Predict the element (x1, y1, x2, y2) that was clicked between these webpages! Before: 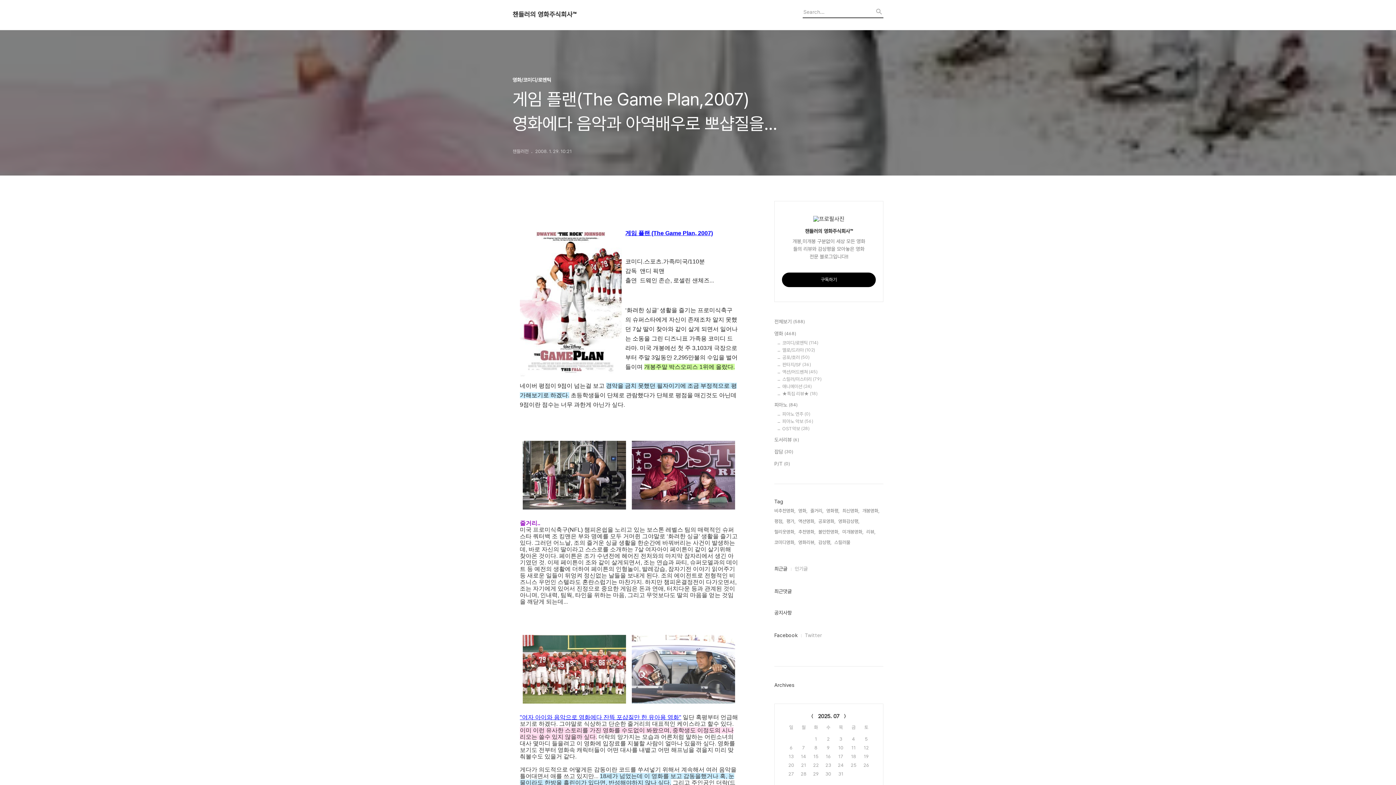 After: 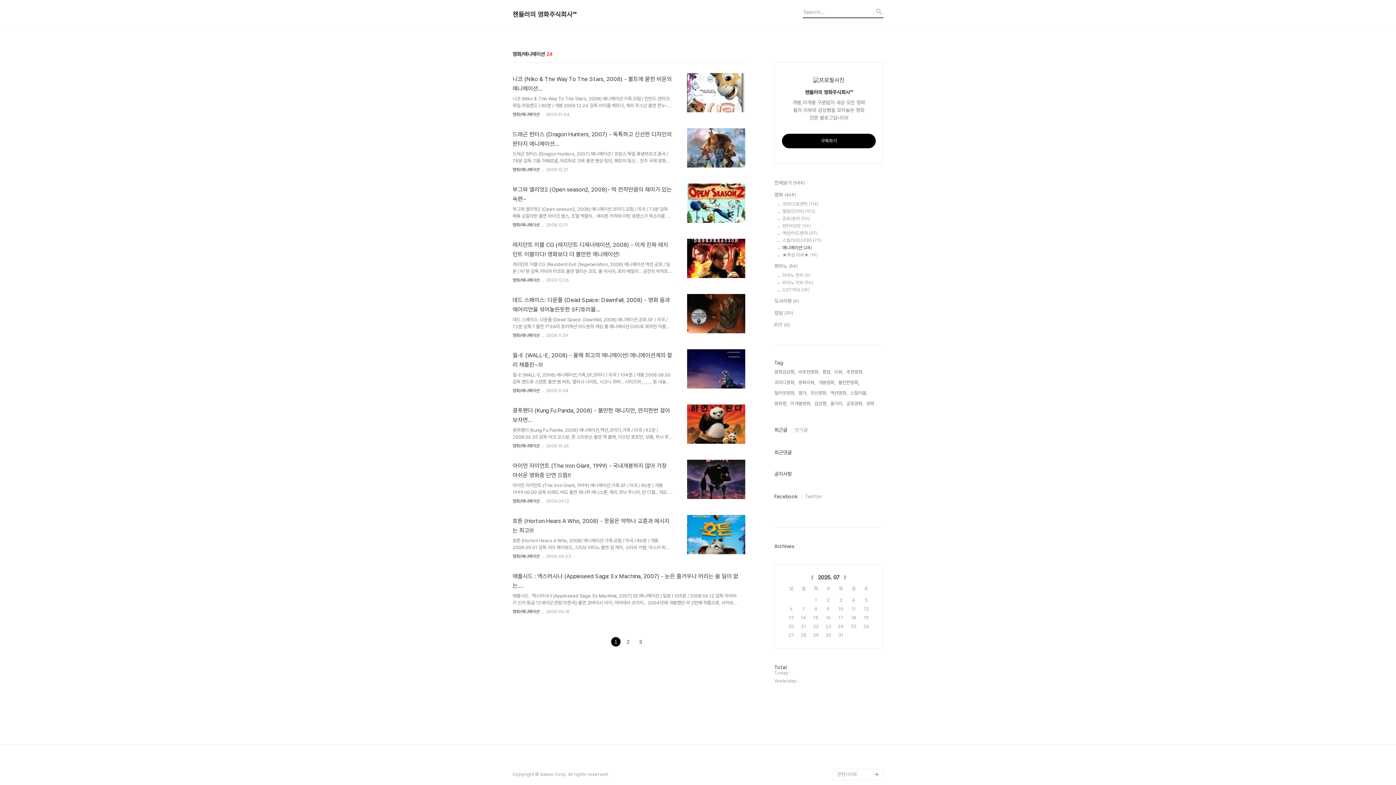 Action: label: 애니메이션 (24) bbox: (782, 384, 883, 389)